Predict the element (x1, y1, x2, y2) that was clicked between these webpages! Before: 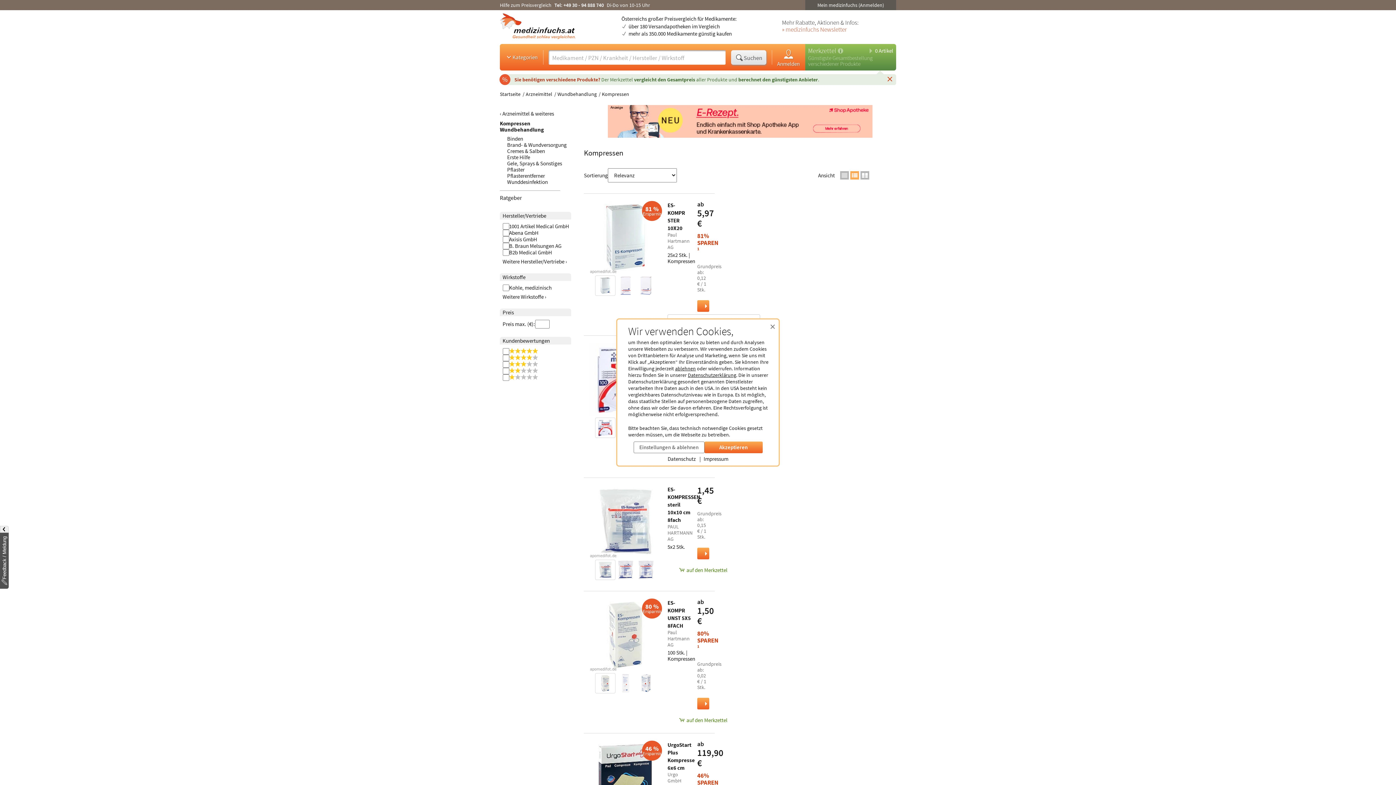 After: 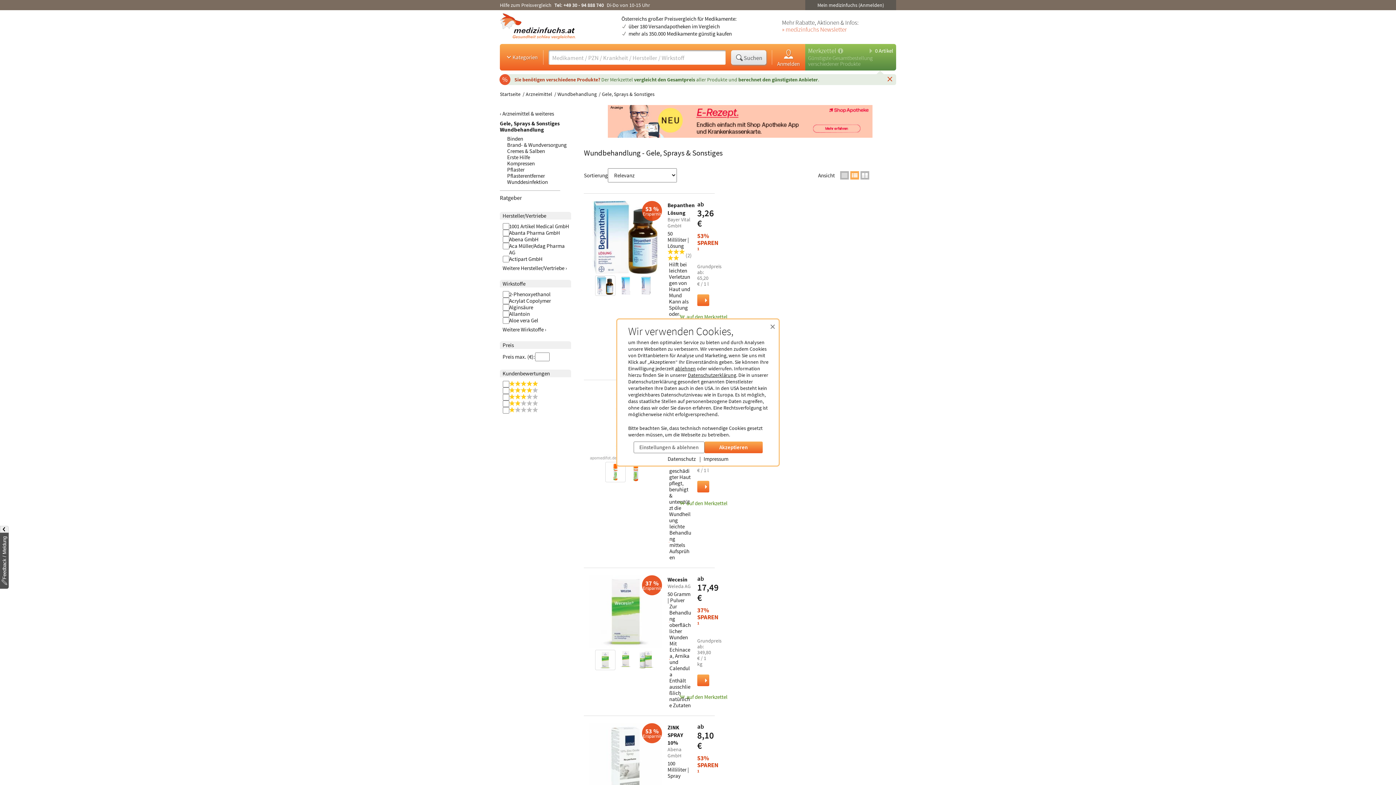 Action: label: Gele, Sprays & Sonstiges bbox: (507, 159, 562, 166)